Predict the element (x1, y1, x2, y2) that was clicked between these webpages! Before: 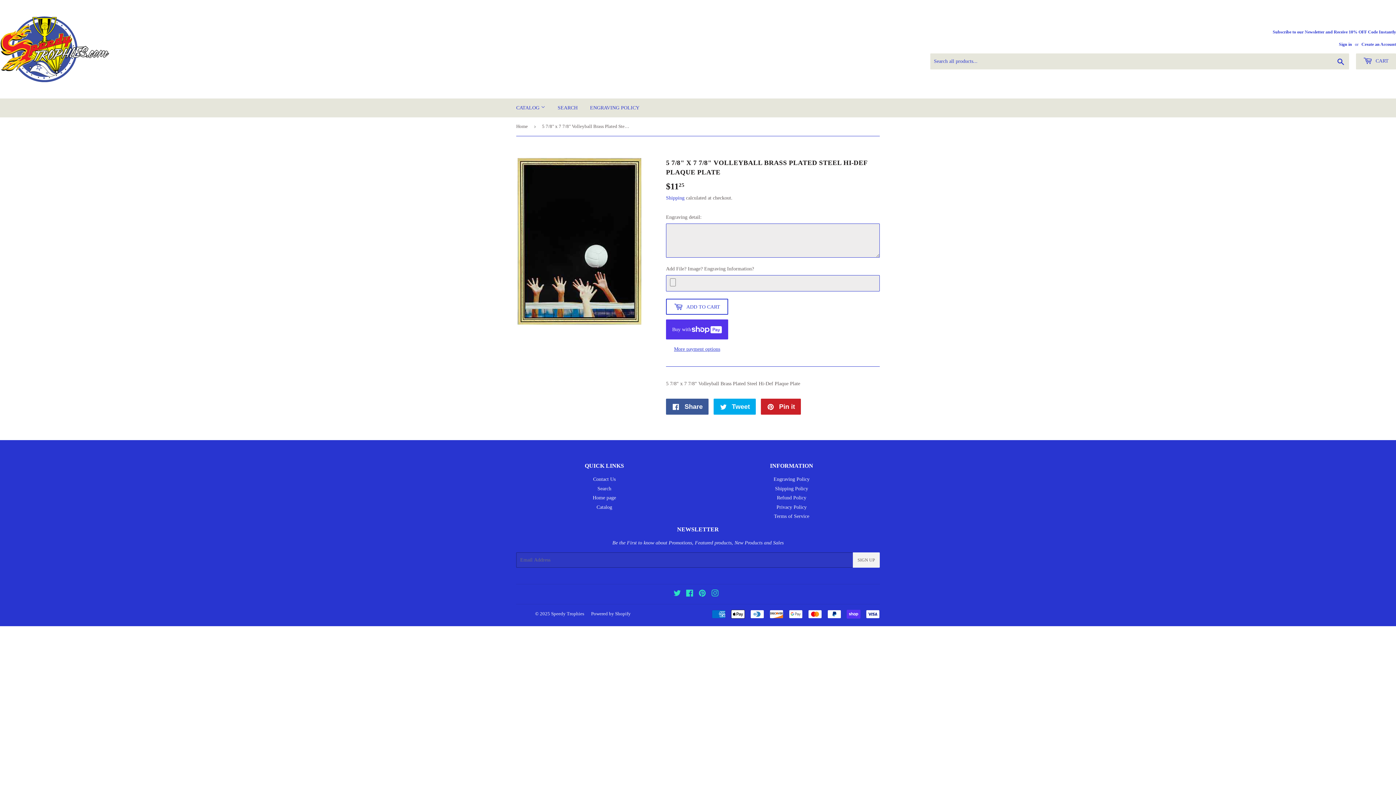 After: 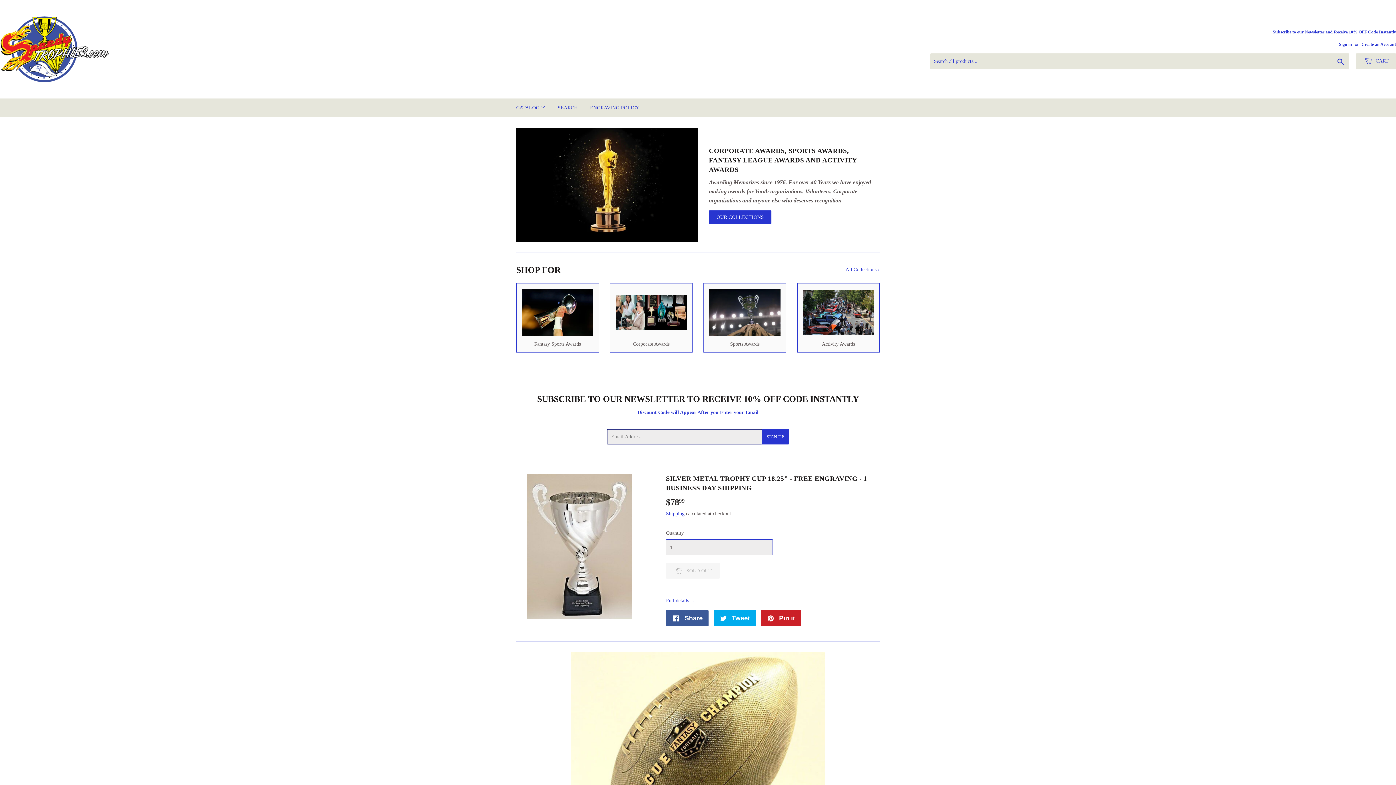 Action: label: Home page bbox: (592, 495, 616, 500)